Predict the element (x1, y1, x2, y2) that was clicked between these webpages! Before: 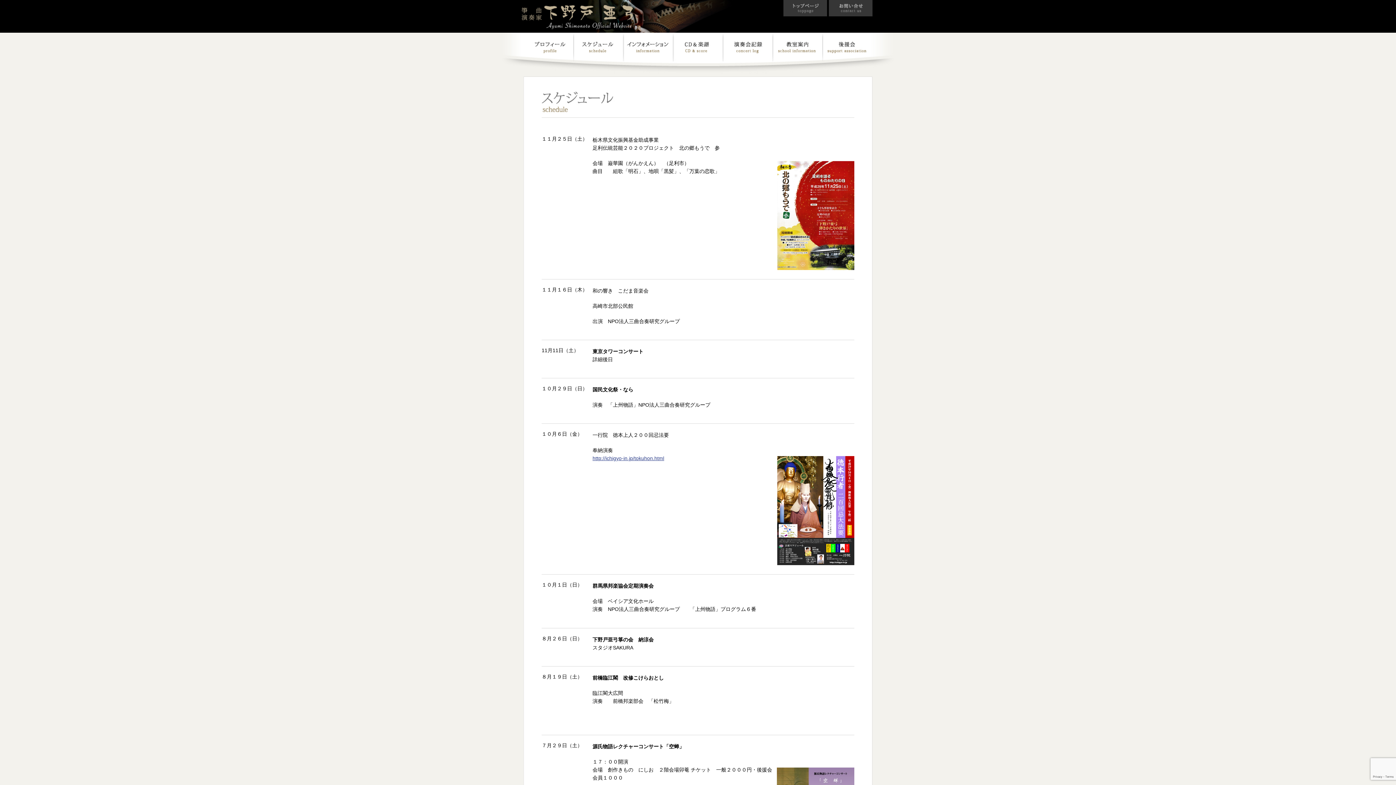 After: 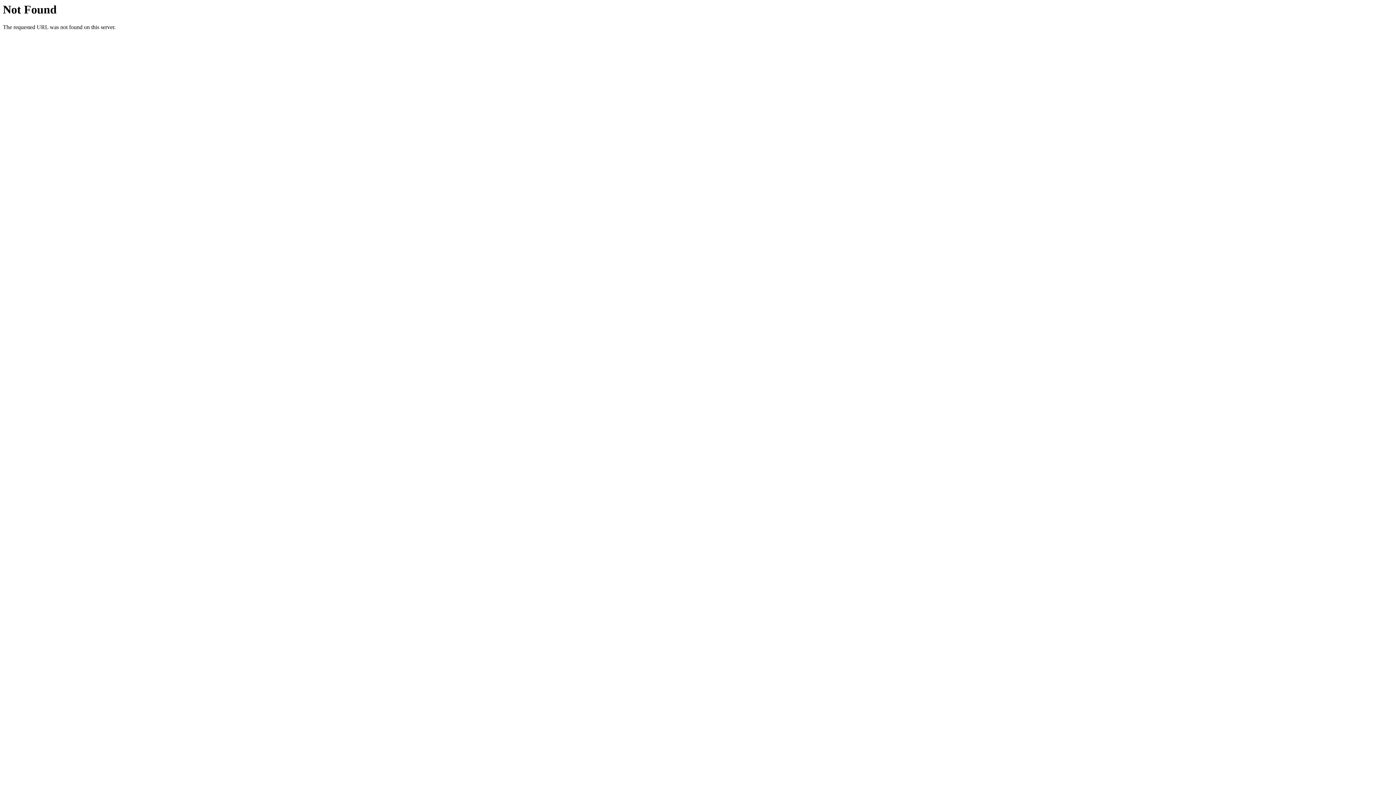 Action: label: http://ichigyo-in.jp/tokuhon.html bbox: (592, 455, 664, 461)